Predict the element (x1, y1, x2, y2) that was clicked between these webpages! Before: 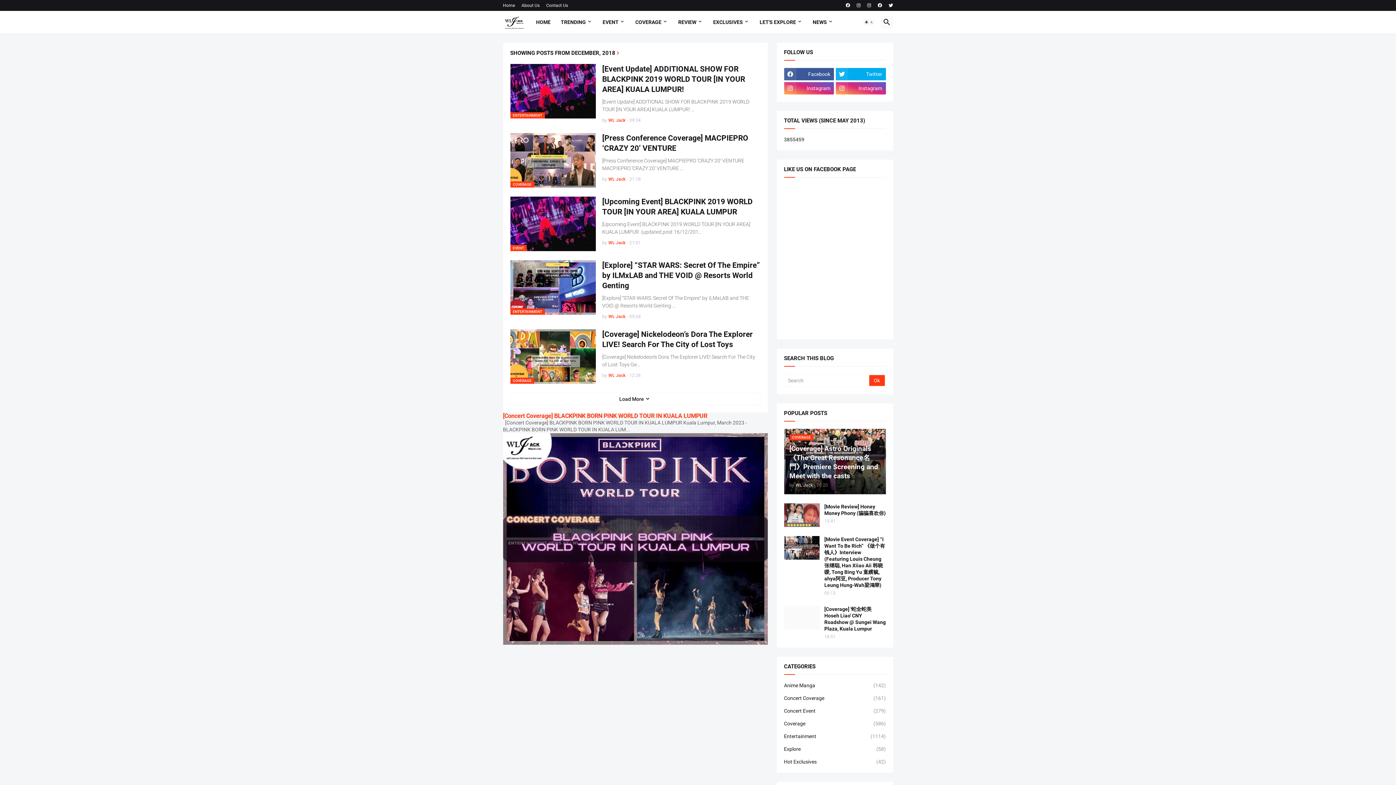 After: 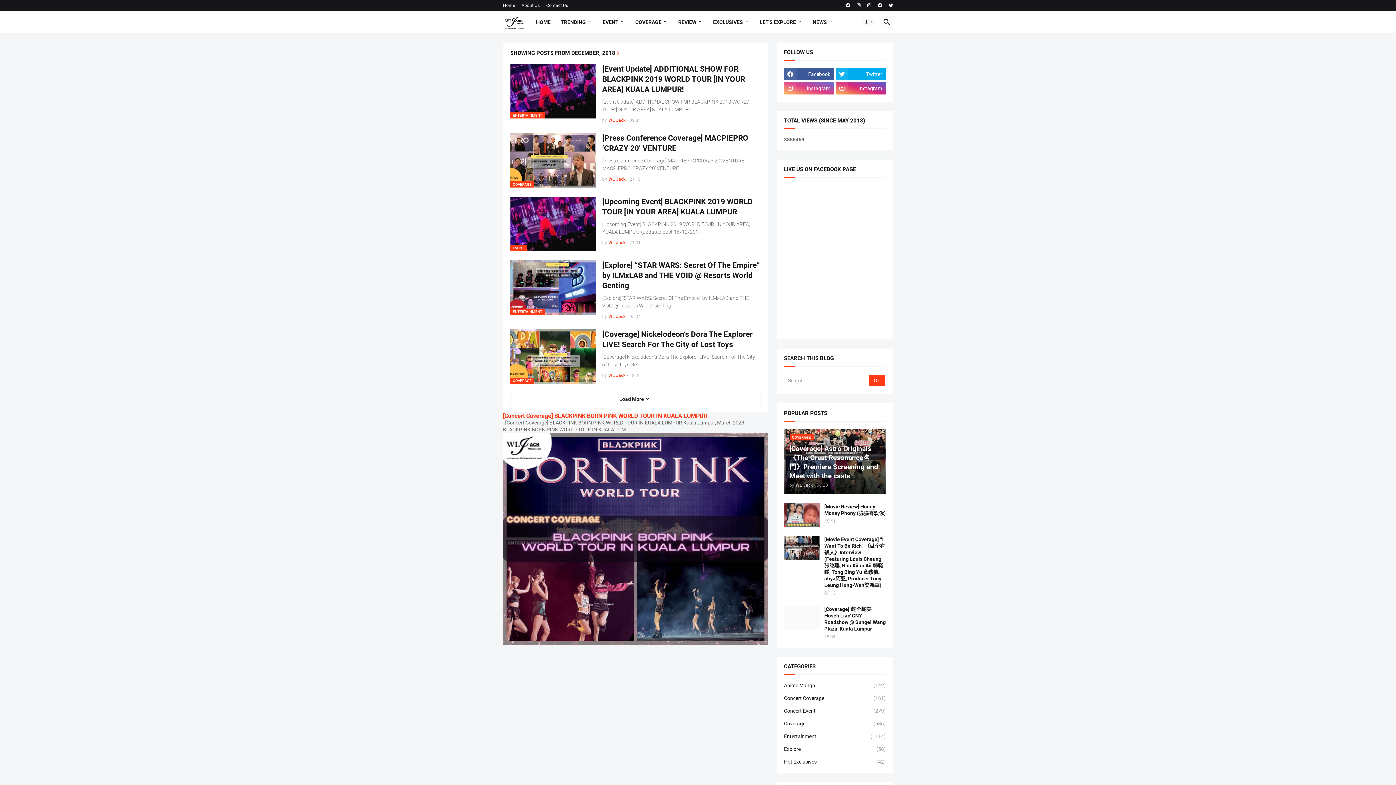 Action: label: Instagram bbox: (784, 82, 834, 94)